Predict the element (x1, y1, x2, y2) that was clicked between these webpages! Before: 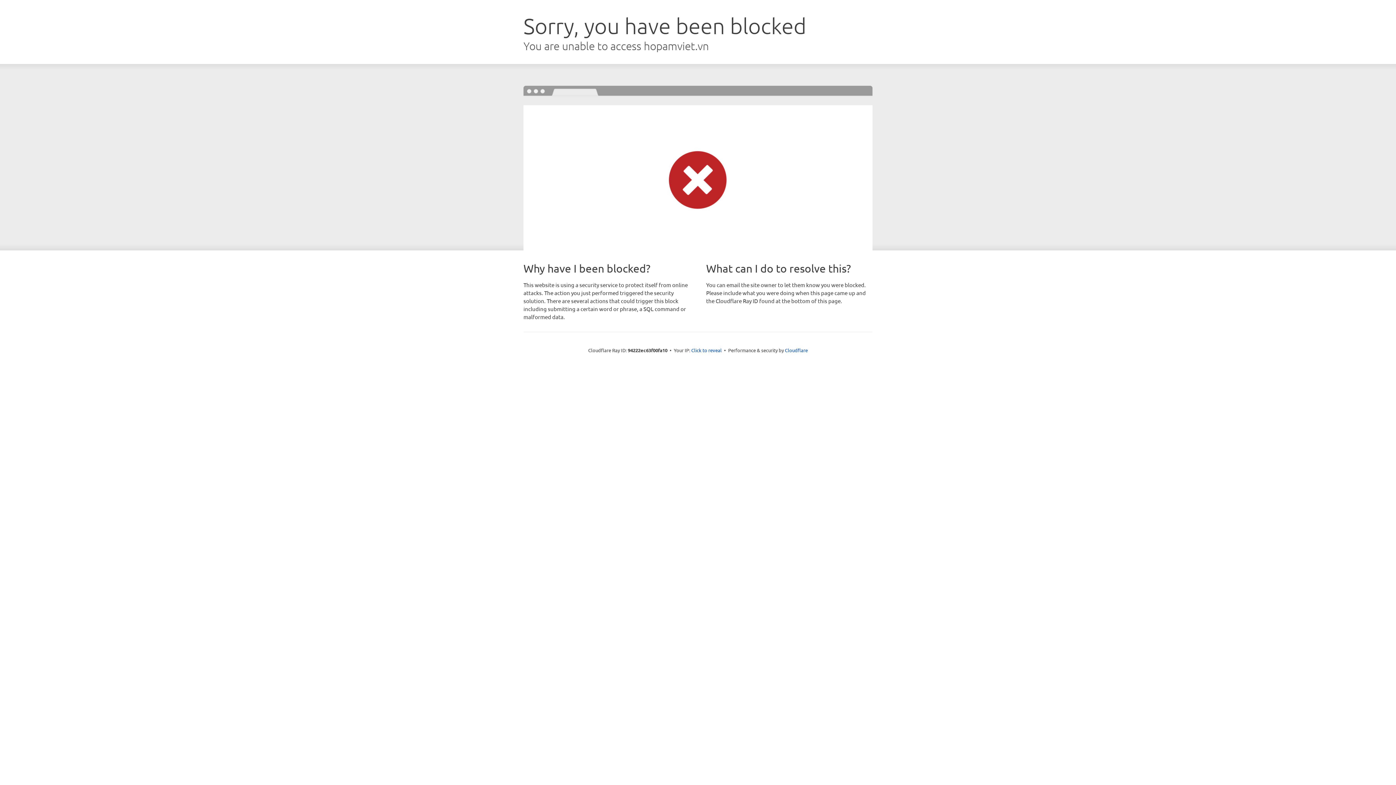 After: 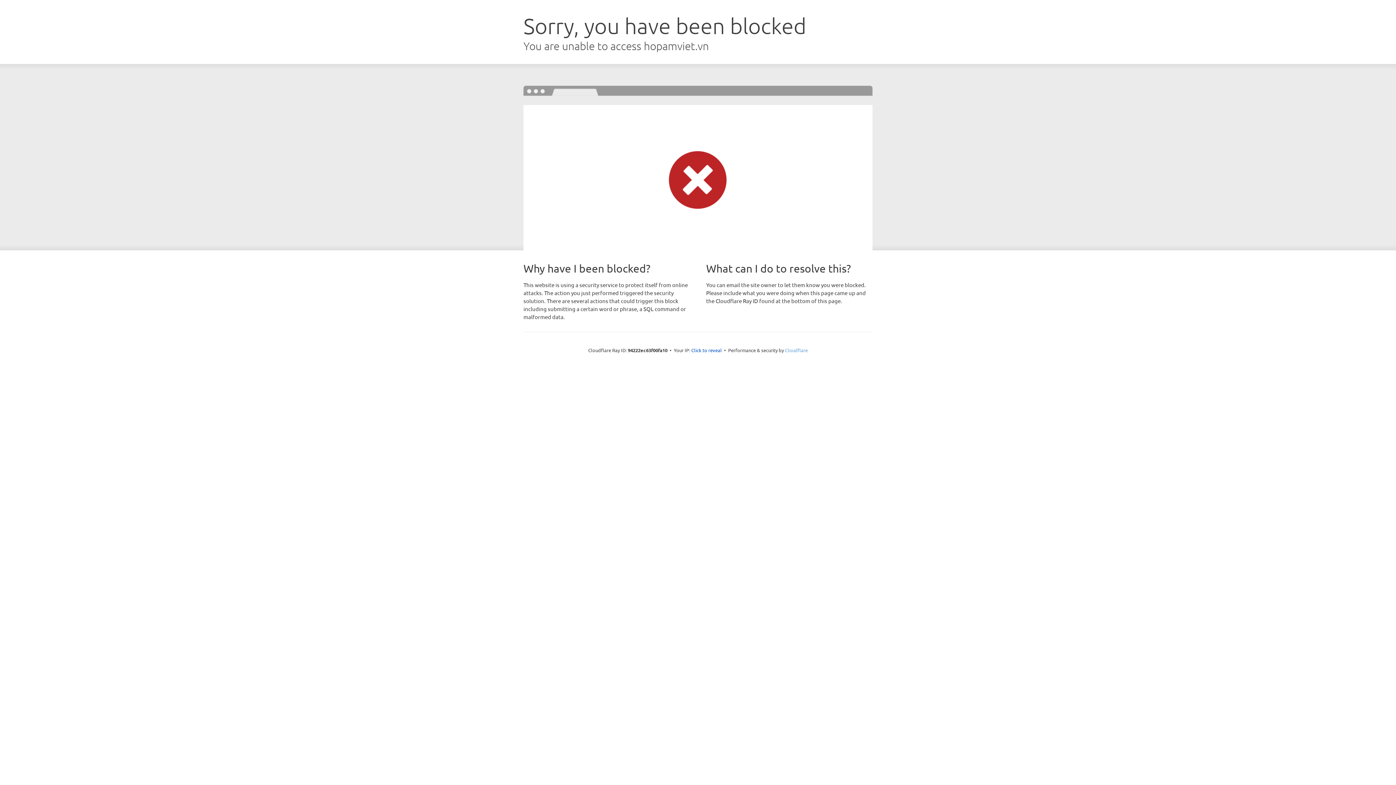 Action: label: Cloudflare bbox: (785, 347, 808, 353)